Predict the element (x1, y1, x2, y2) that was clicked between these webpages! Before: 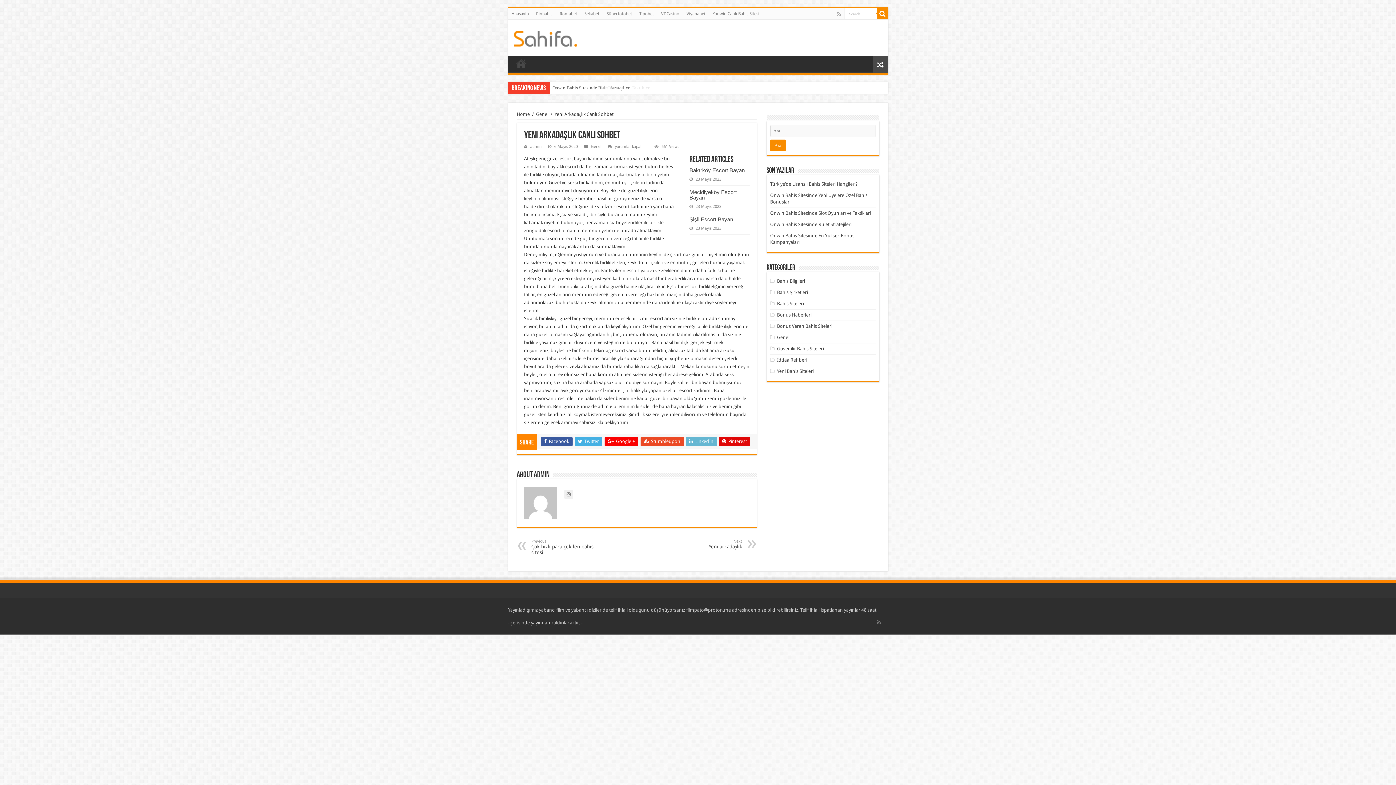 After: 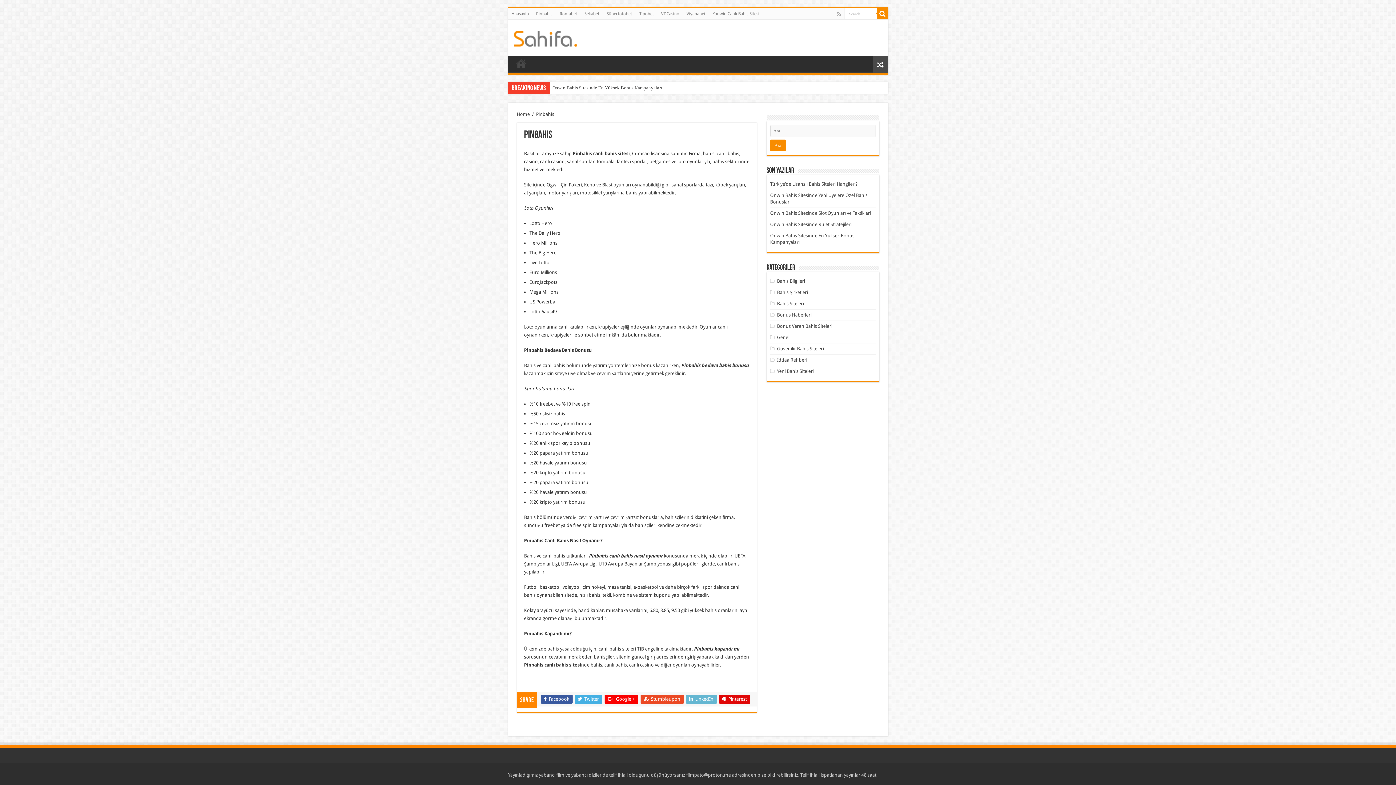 Action: label: Pinbahis bbox: (532, 8, 556, 19)